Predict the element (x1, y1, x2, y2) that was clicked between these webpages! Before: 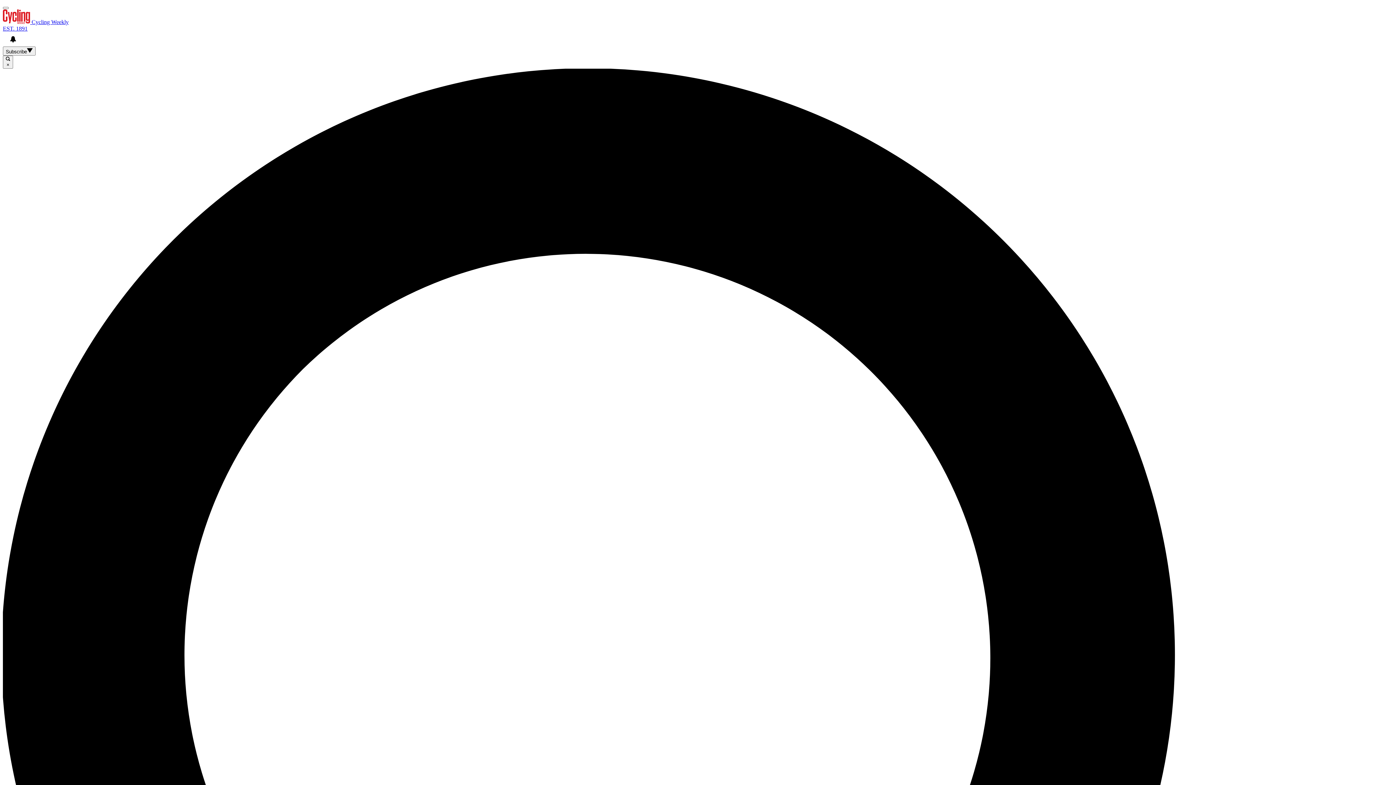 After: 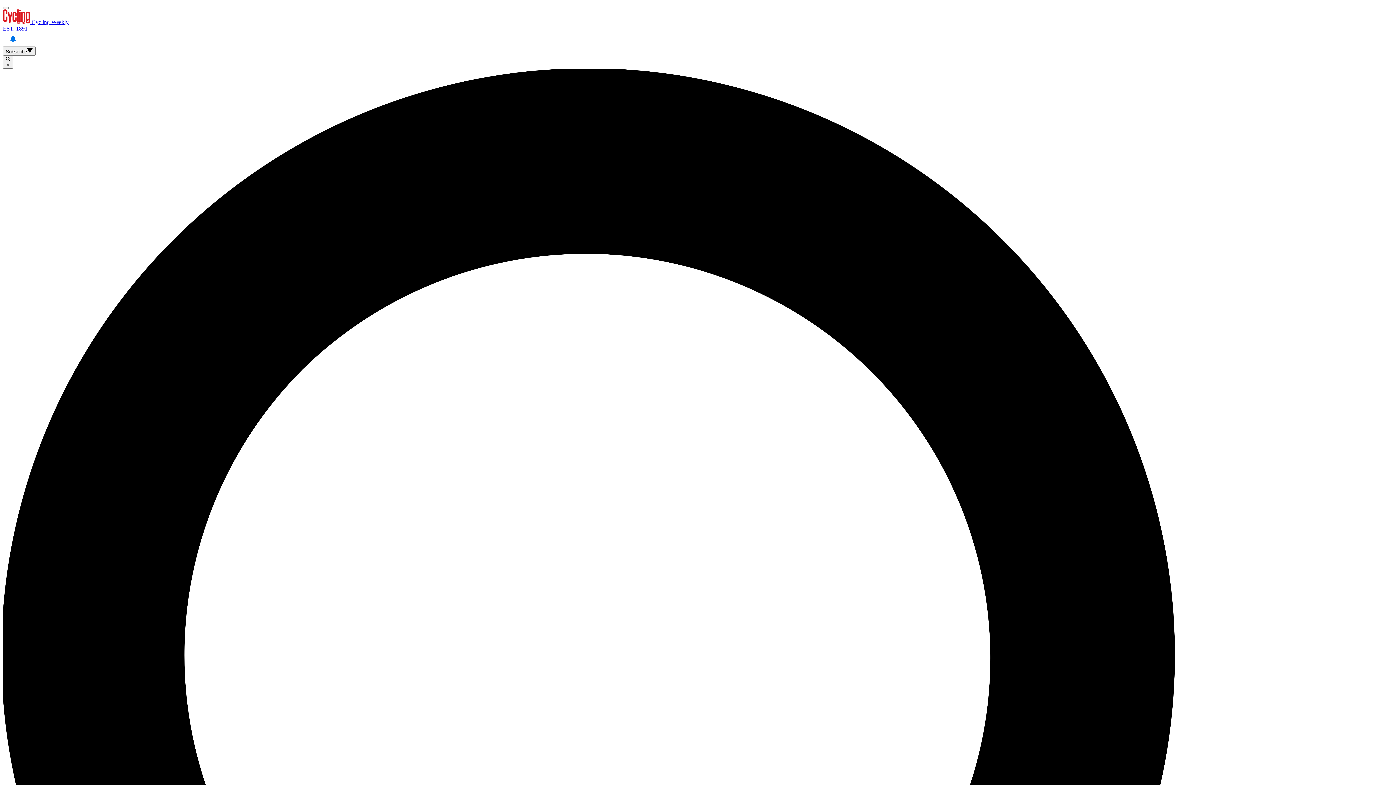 Action: bbox: (5, 32, 20, 46) label: View your notifications and profile settings